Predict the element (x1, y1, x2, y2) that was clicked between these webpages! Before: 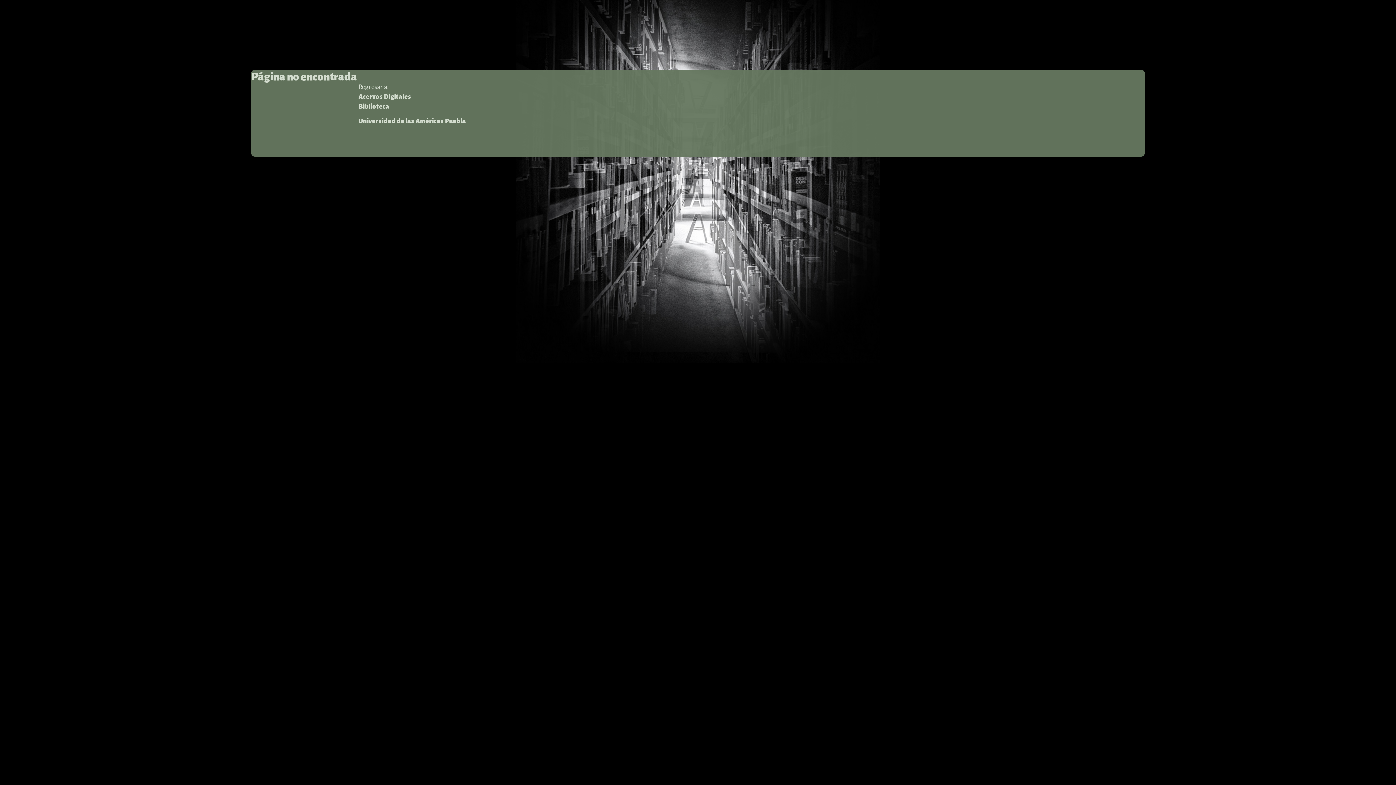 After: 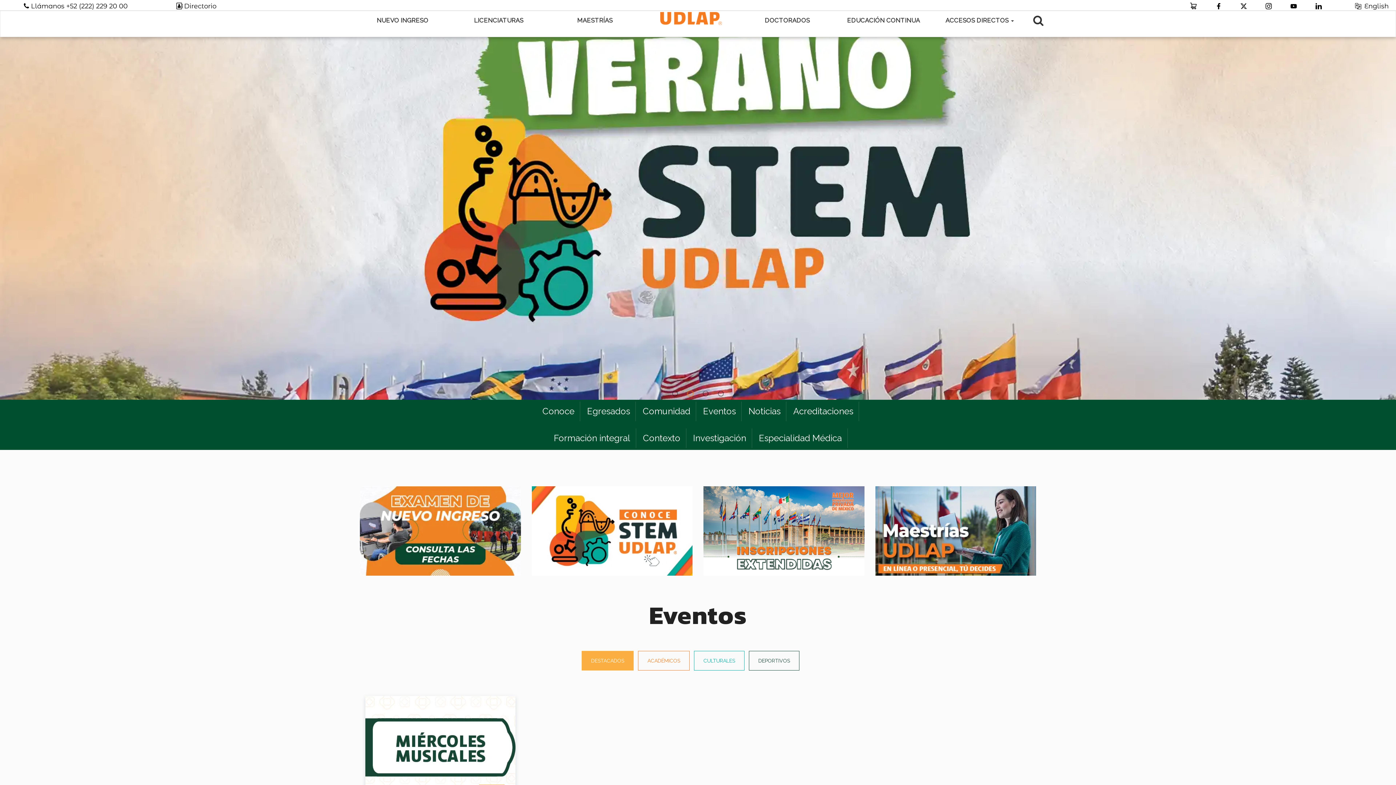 Action: label: Universidad de las Américas Puebla bbox: (358, 117, 466, 124)